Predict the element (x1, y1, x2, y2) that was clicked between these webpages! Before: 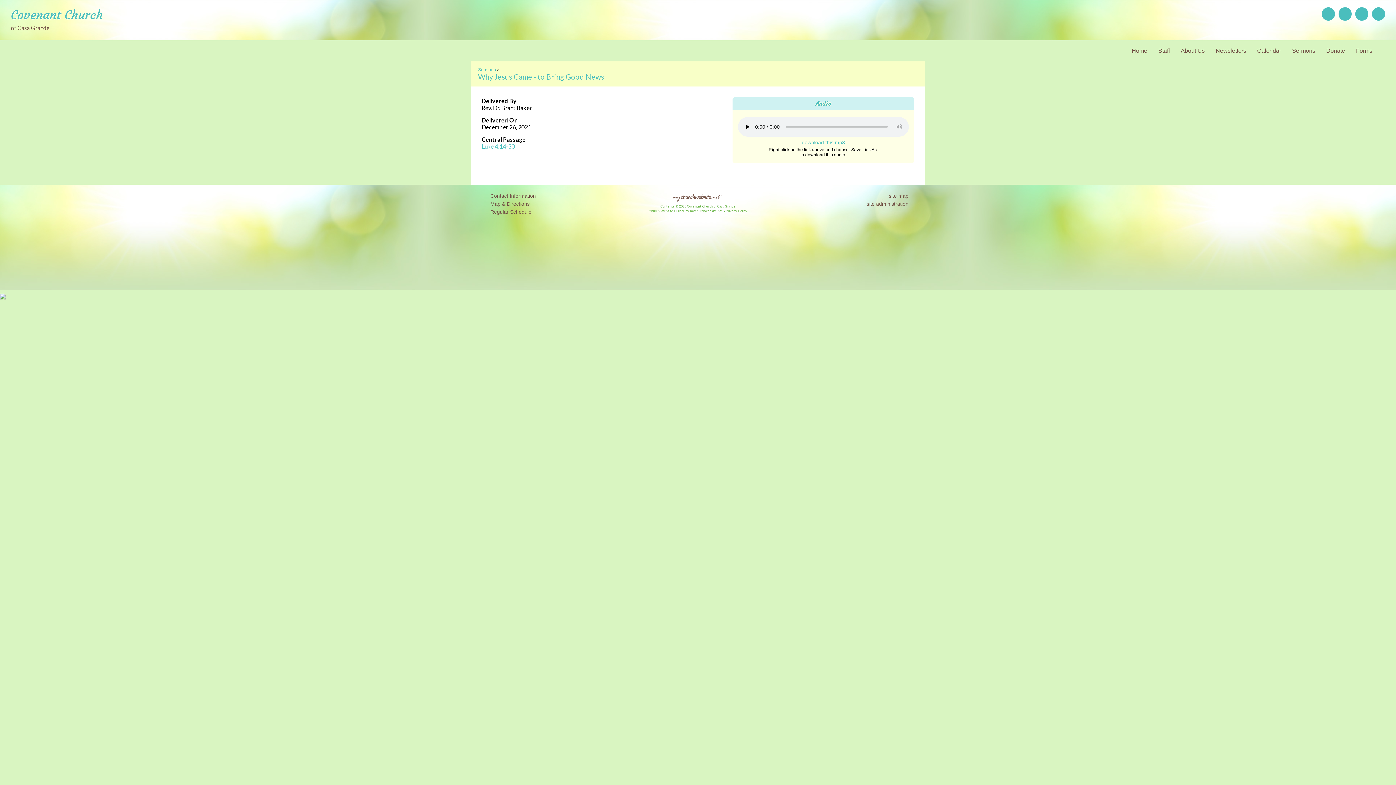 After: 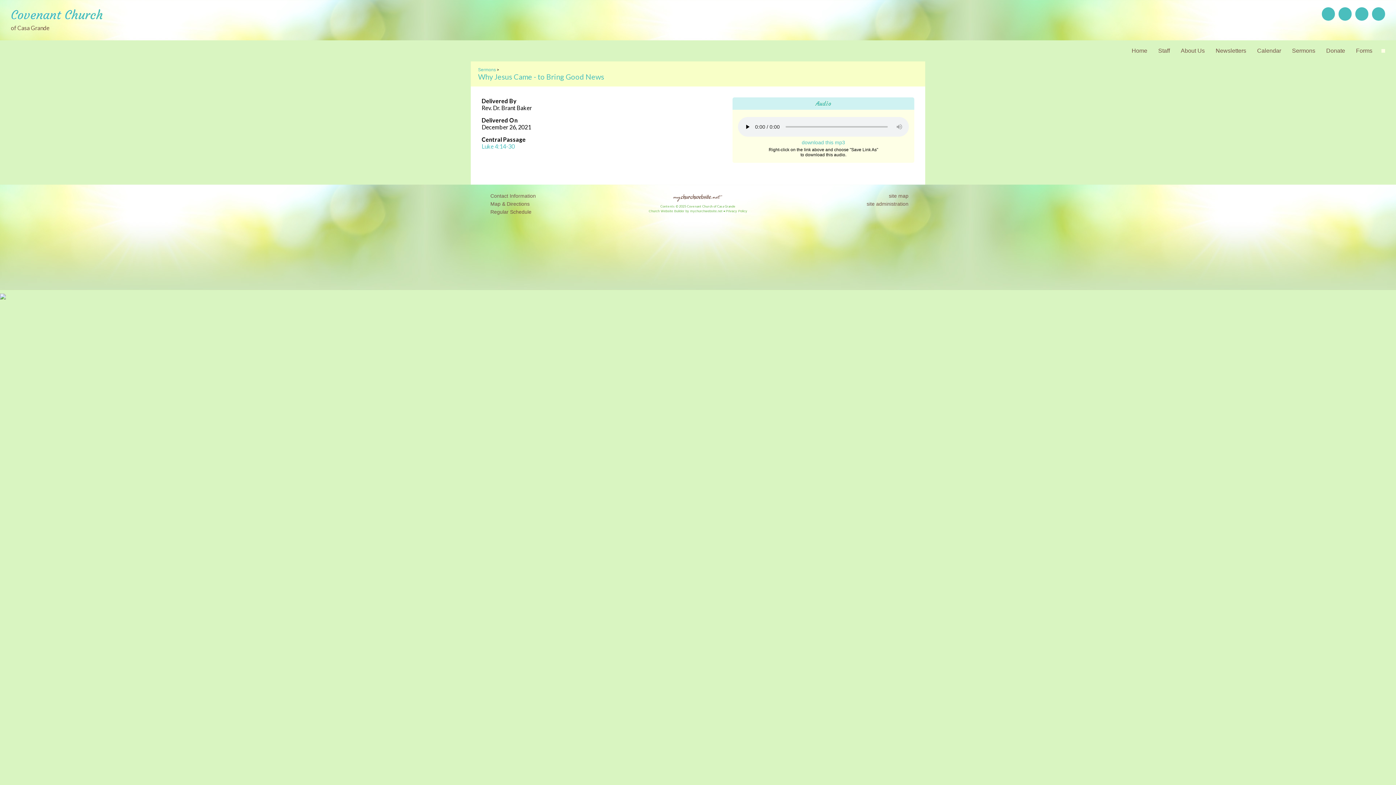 Action: bbox: (1381, 49, 1385, 52)